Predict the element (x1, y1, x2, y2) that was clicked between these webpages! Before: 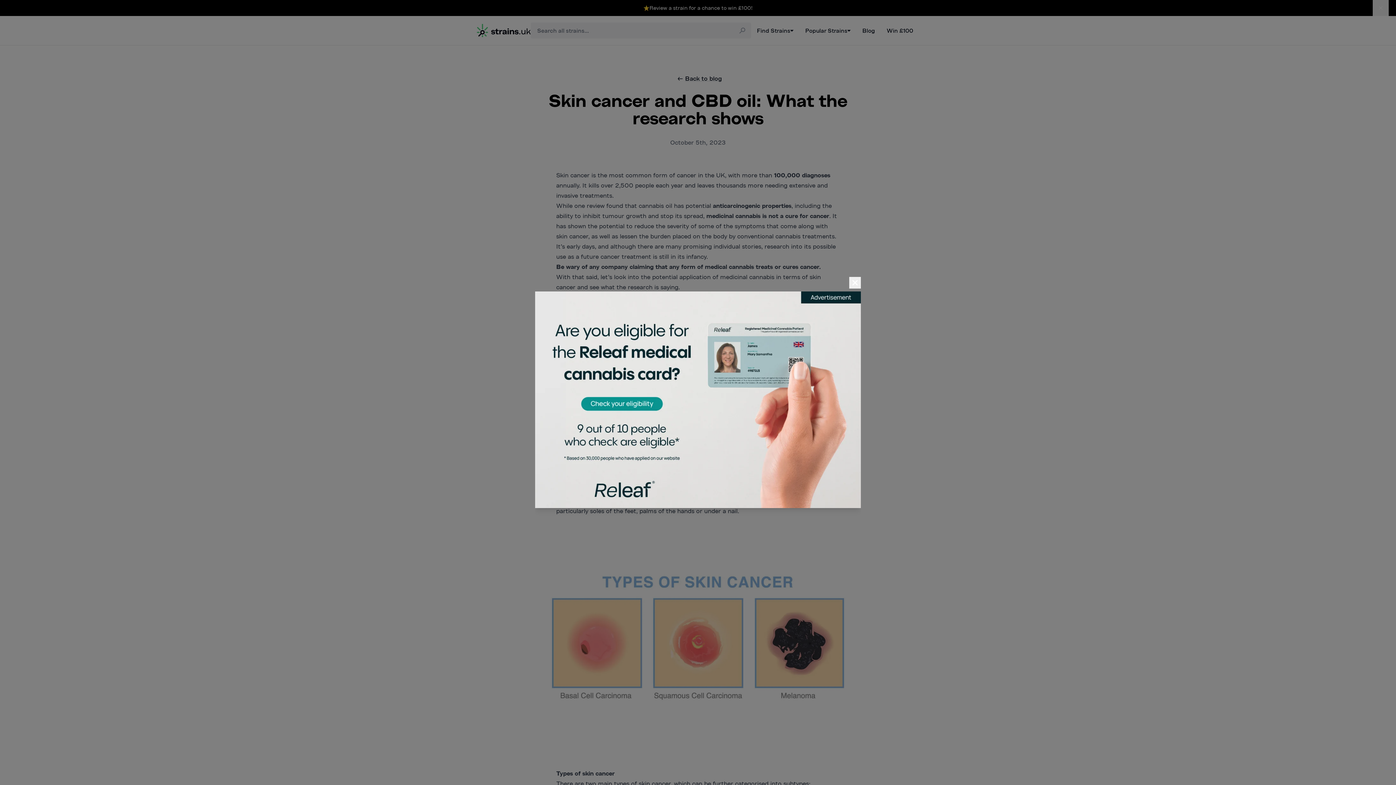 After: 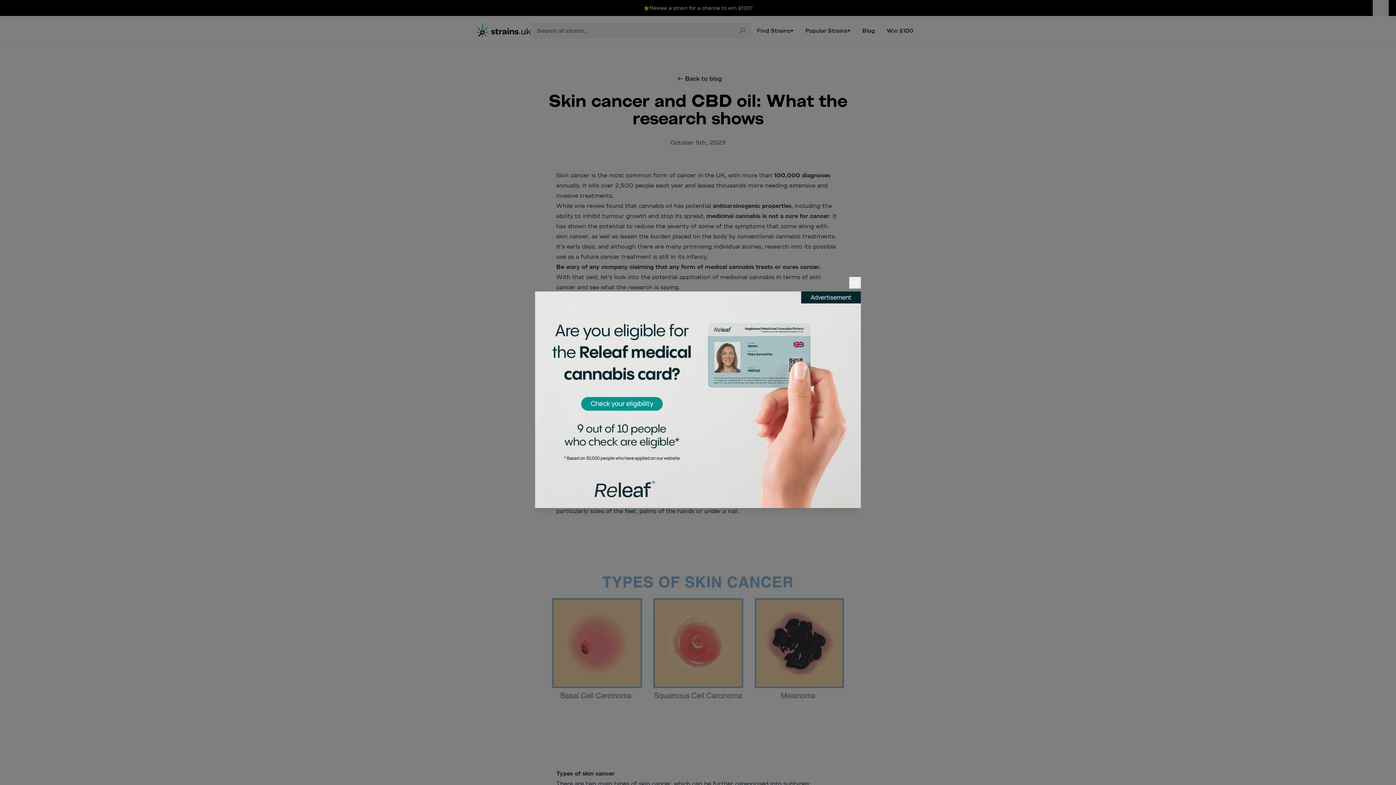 Action: bbox: (535, 291, 861, 508)